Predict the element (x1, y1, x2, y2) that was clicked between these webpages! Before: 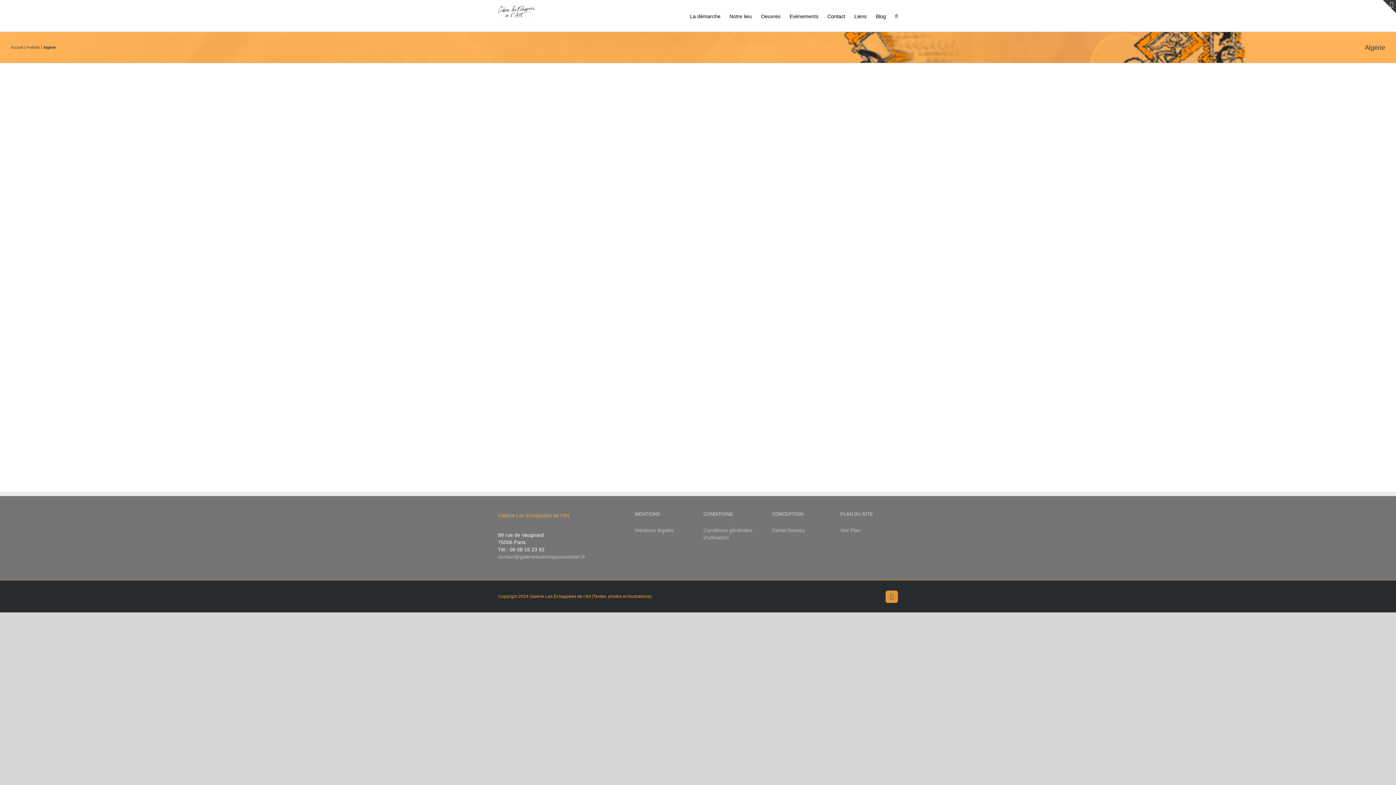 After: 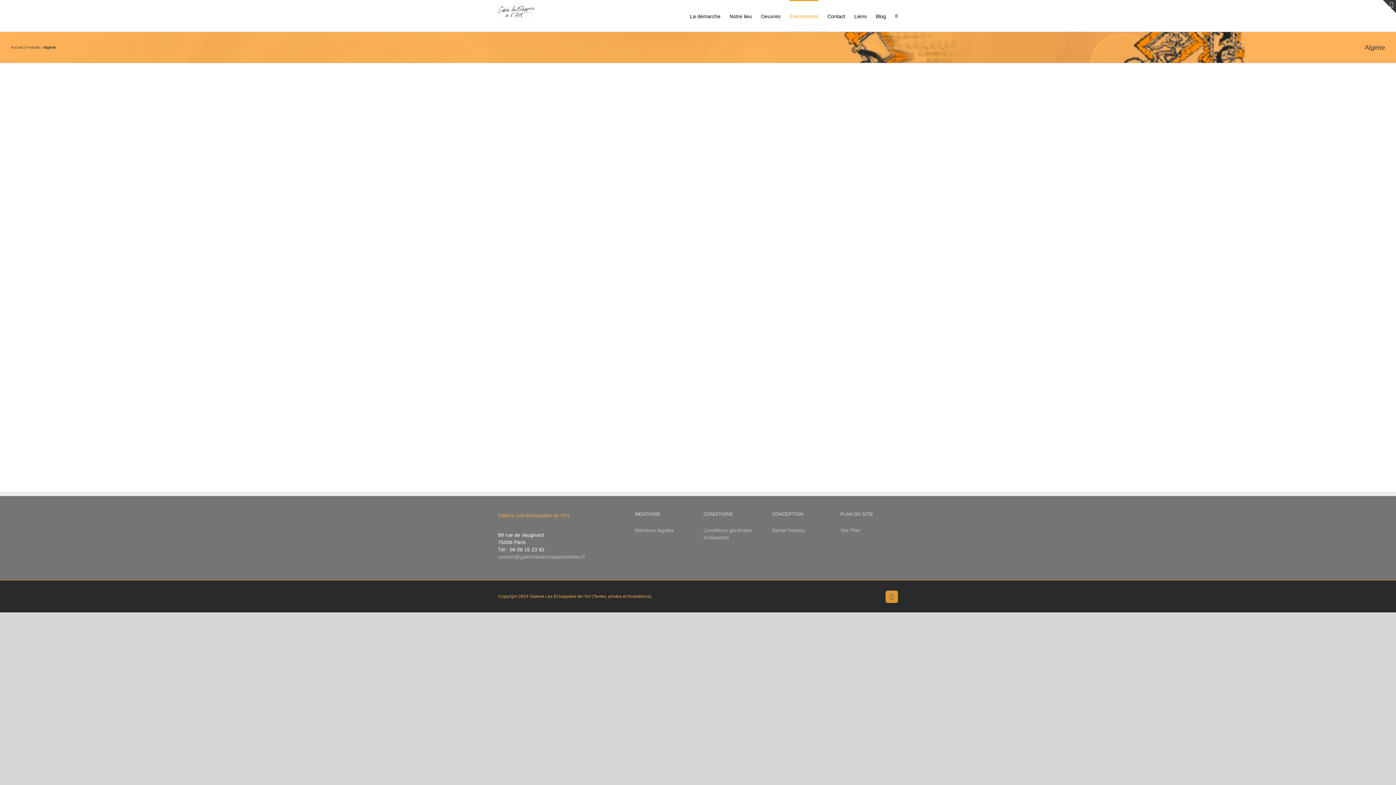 Action: bbox: (789, 0, 818, 31) label: Evènements